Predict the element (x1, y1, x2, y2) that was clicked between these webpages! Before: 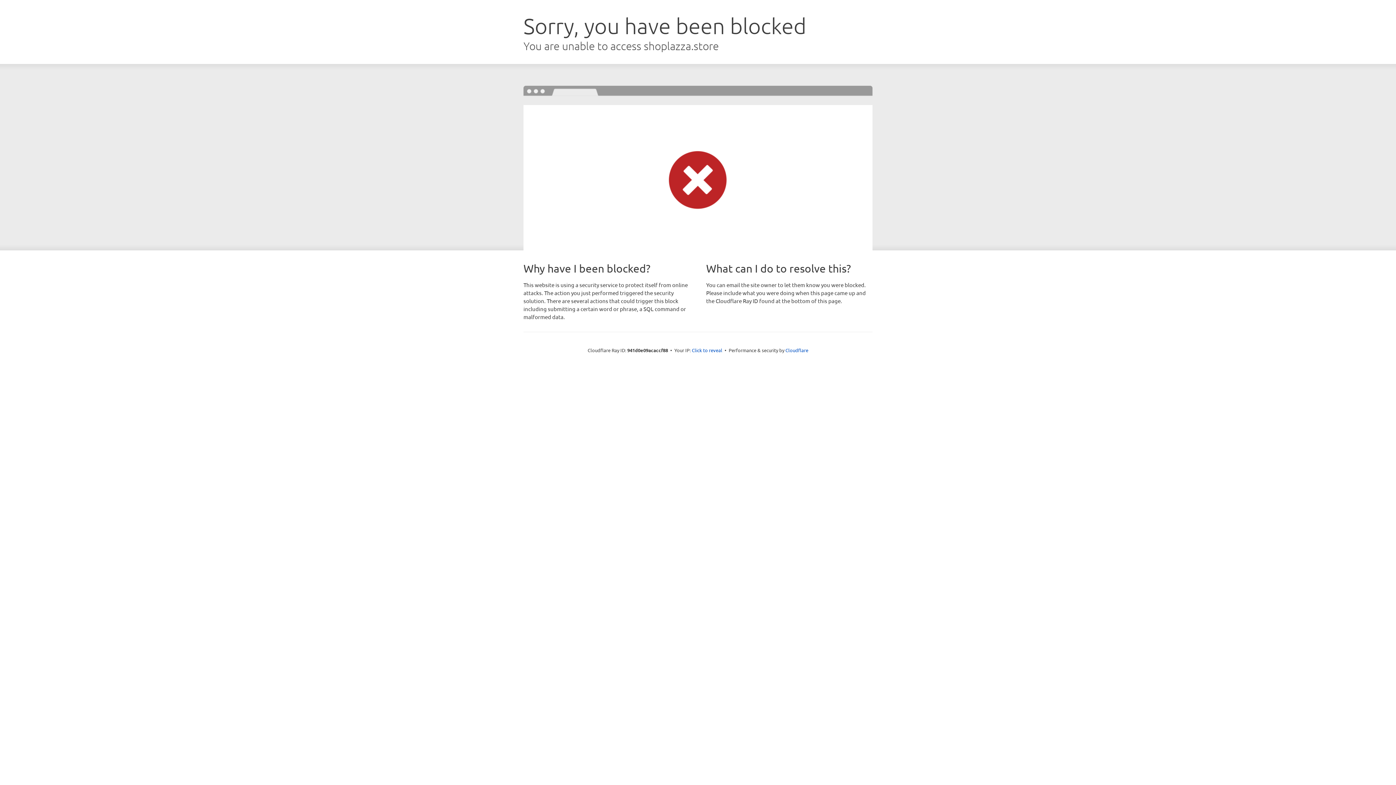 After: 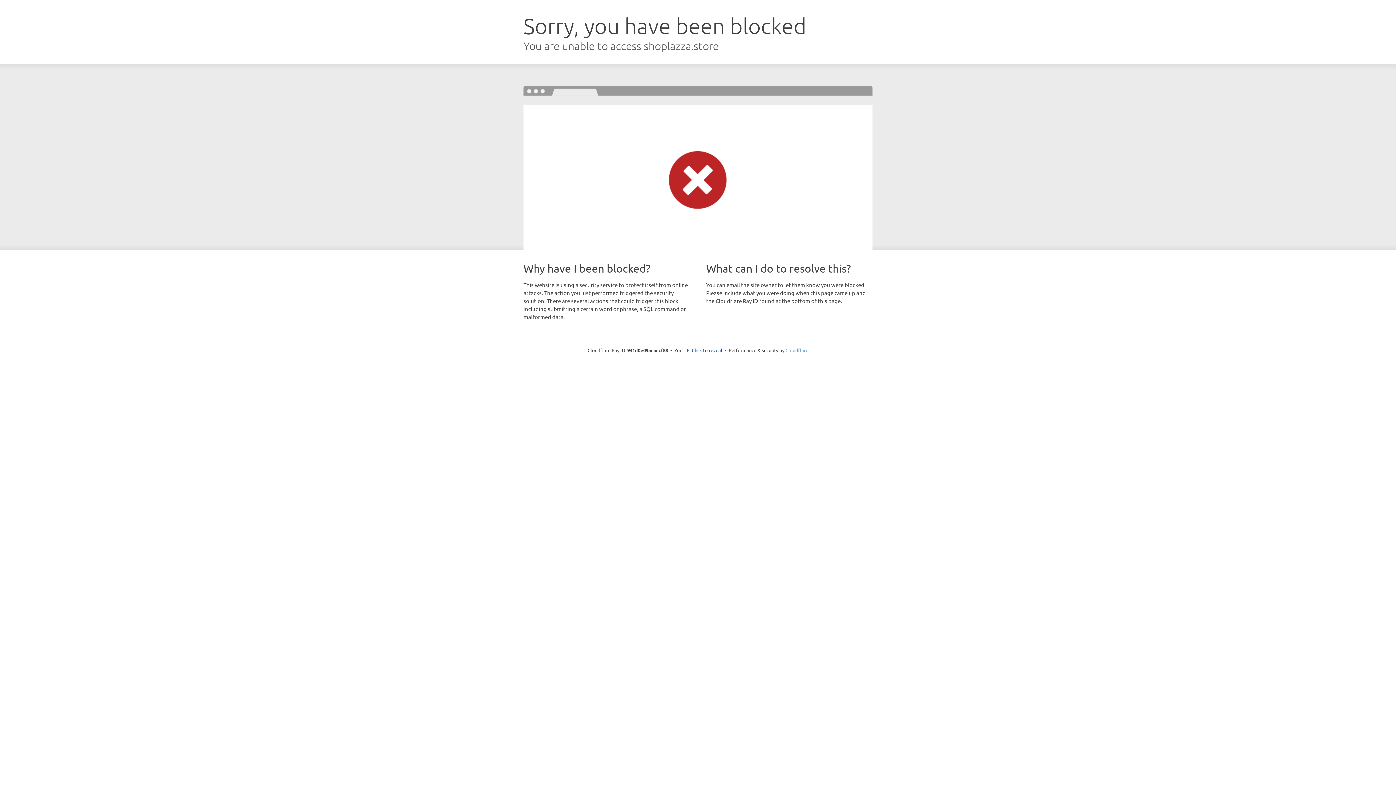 Action: label: Cloudflare bbox: (785, 347, 808, 353)